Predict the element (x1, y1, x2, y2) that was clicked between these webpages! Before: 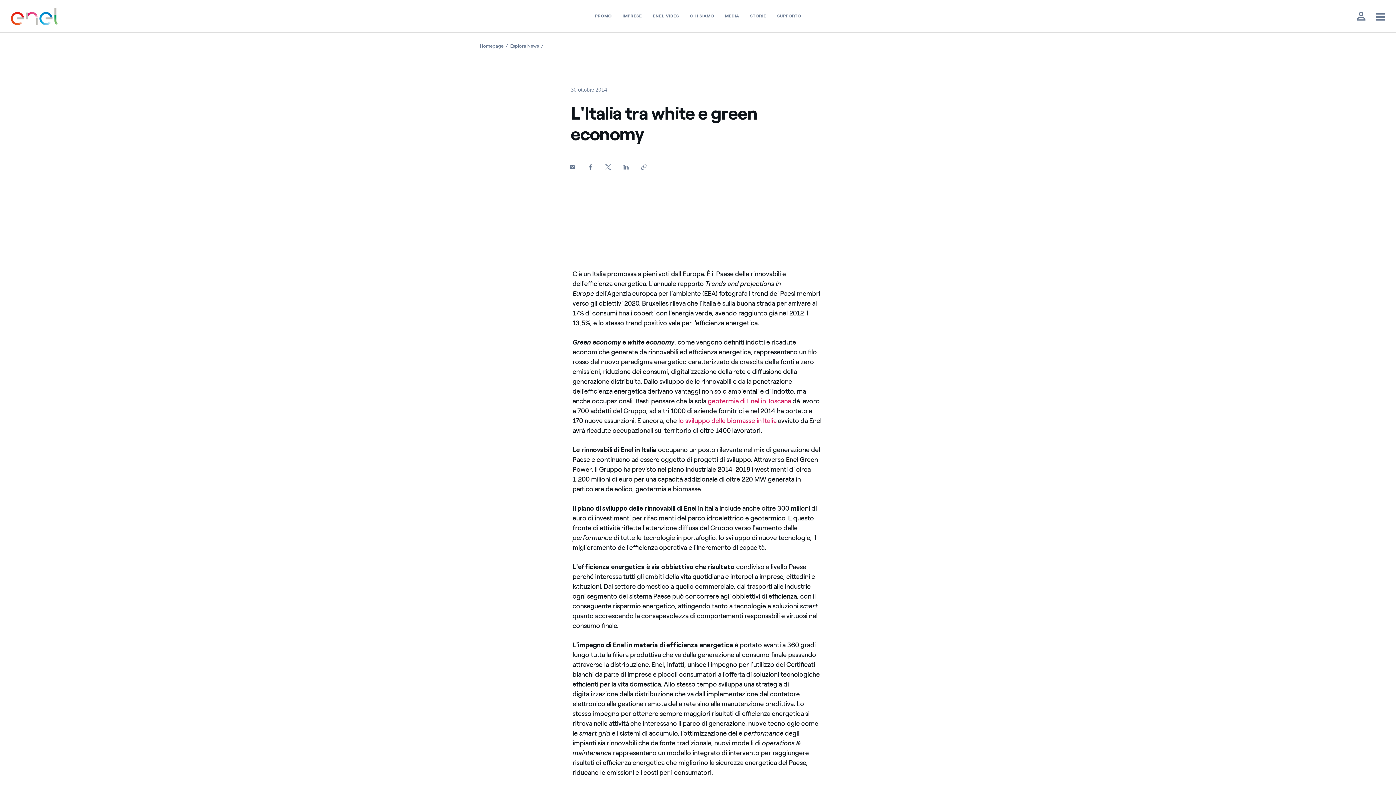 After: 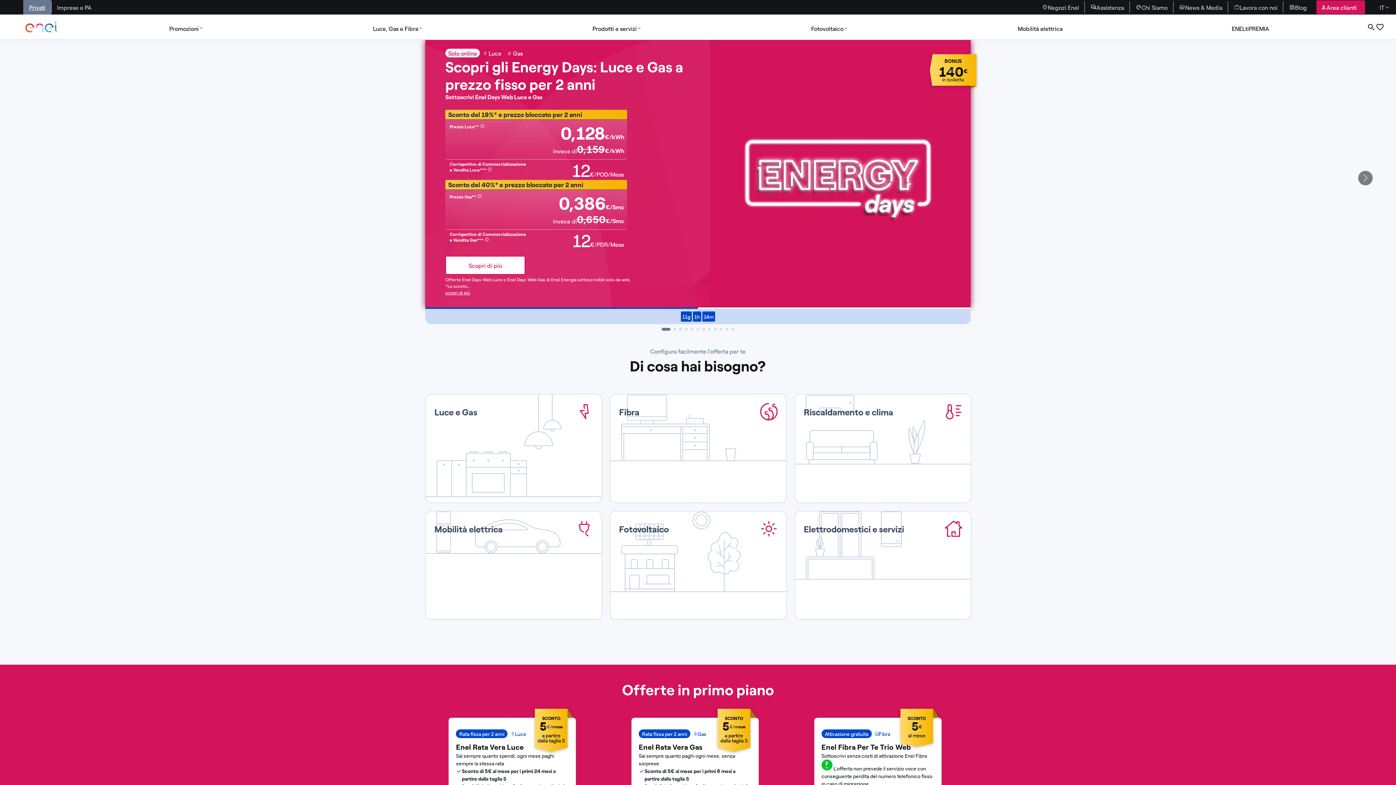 Action: label: geotermia di Enel in Toscana bbox: (708, 397, 791, 405)